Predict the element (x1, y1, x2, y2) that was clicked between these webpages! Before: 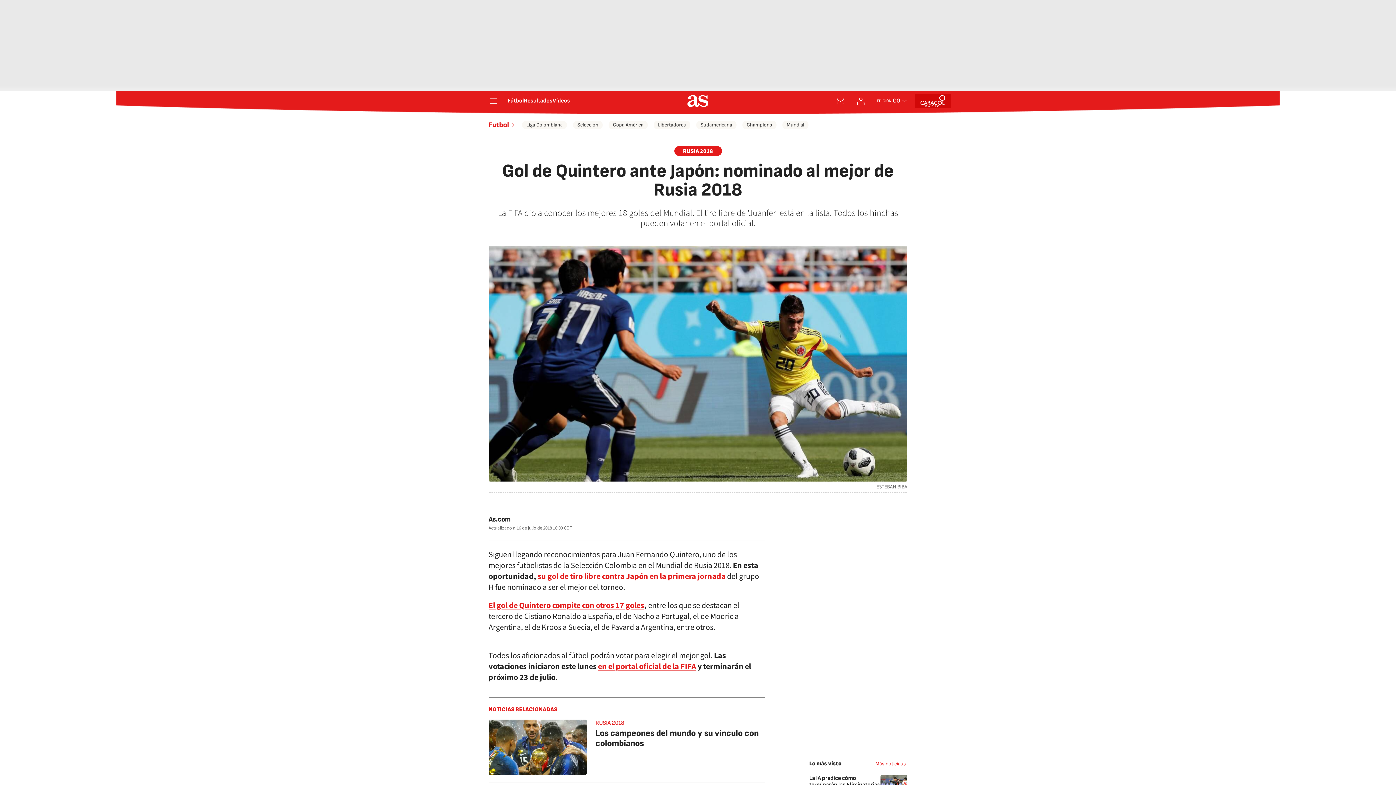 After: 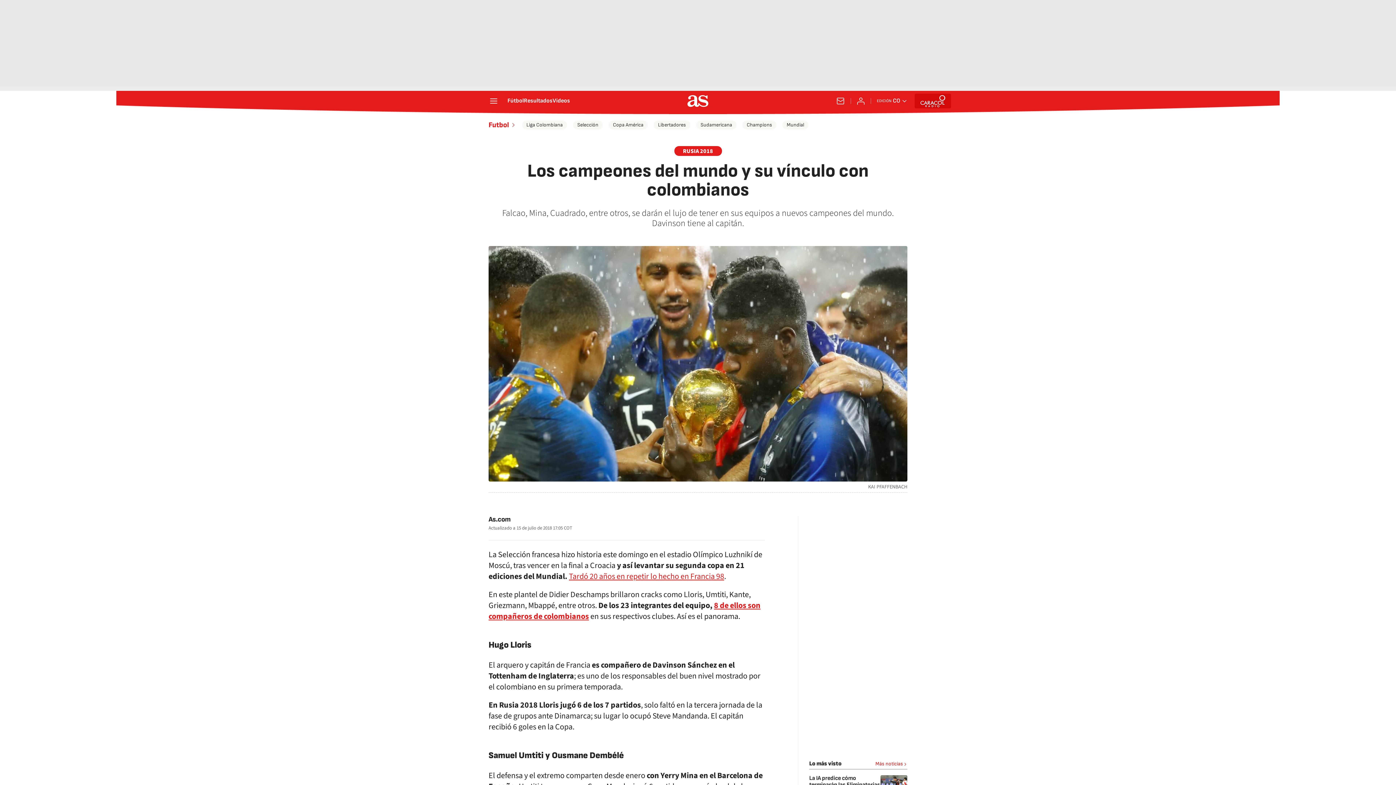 Action: label: Los campeones del mundo y su vínculo con colombianos bbox: (595, 728, 758, 749)